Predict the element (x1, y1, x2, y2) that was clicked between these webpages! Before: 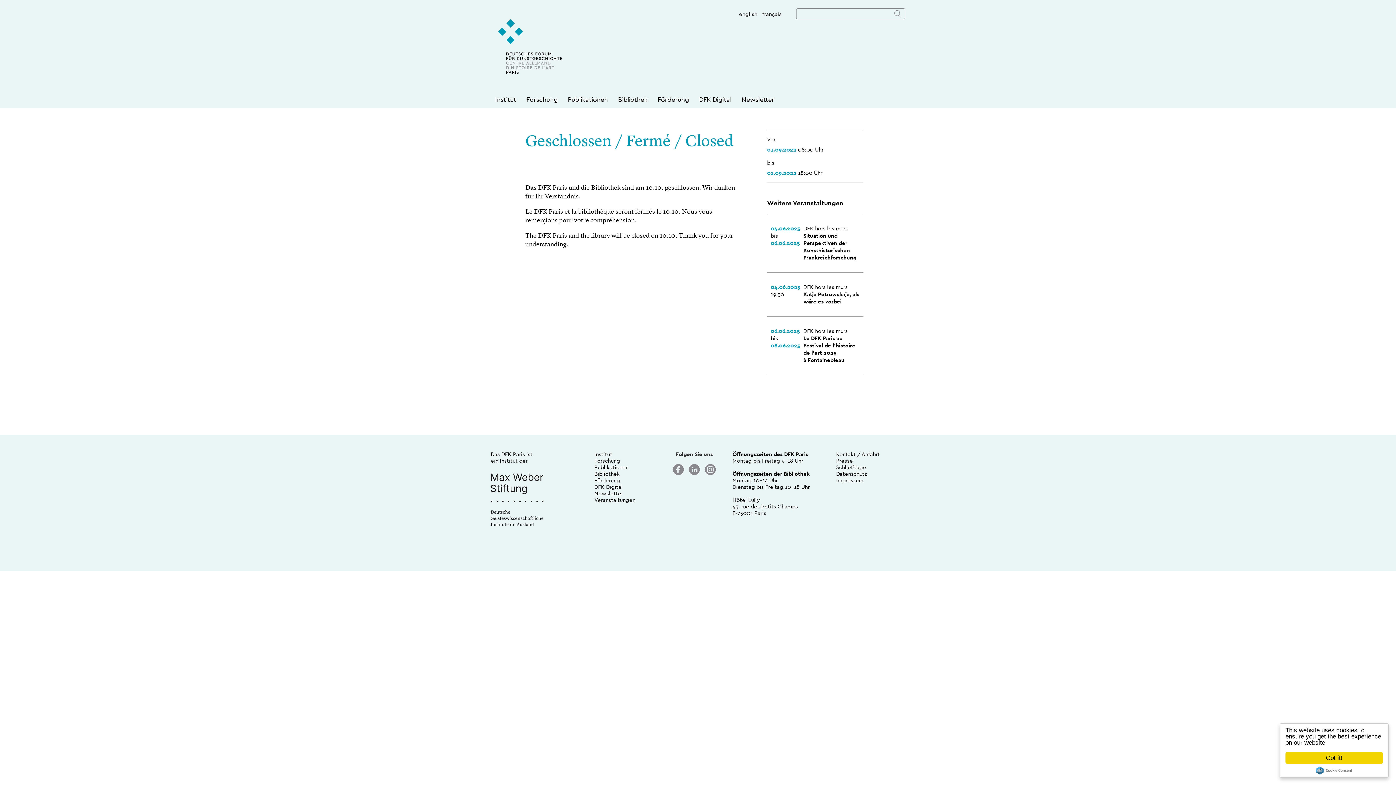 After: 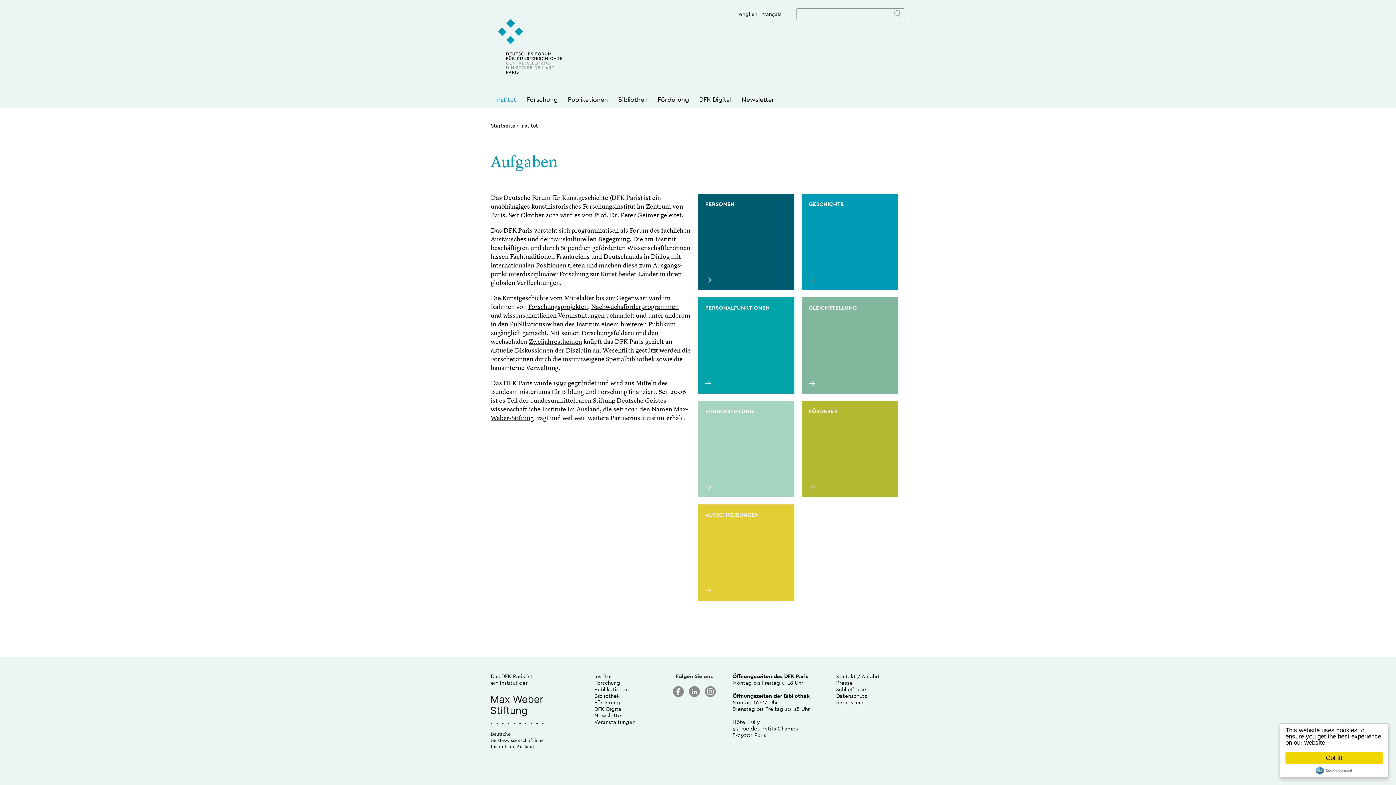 Action: bbox: (490, 93, 520, 108) label: Institut